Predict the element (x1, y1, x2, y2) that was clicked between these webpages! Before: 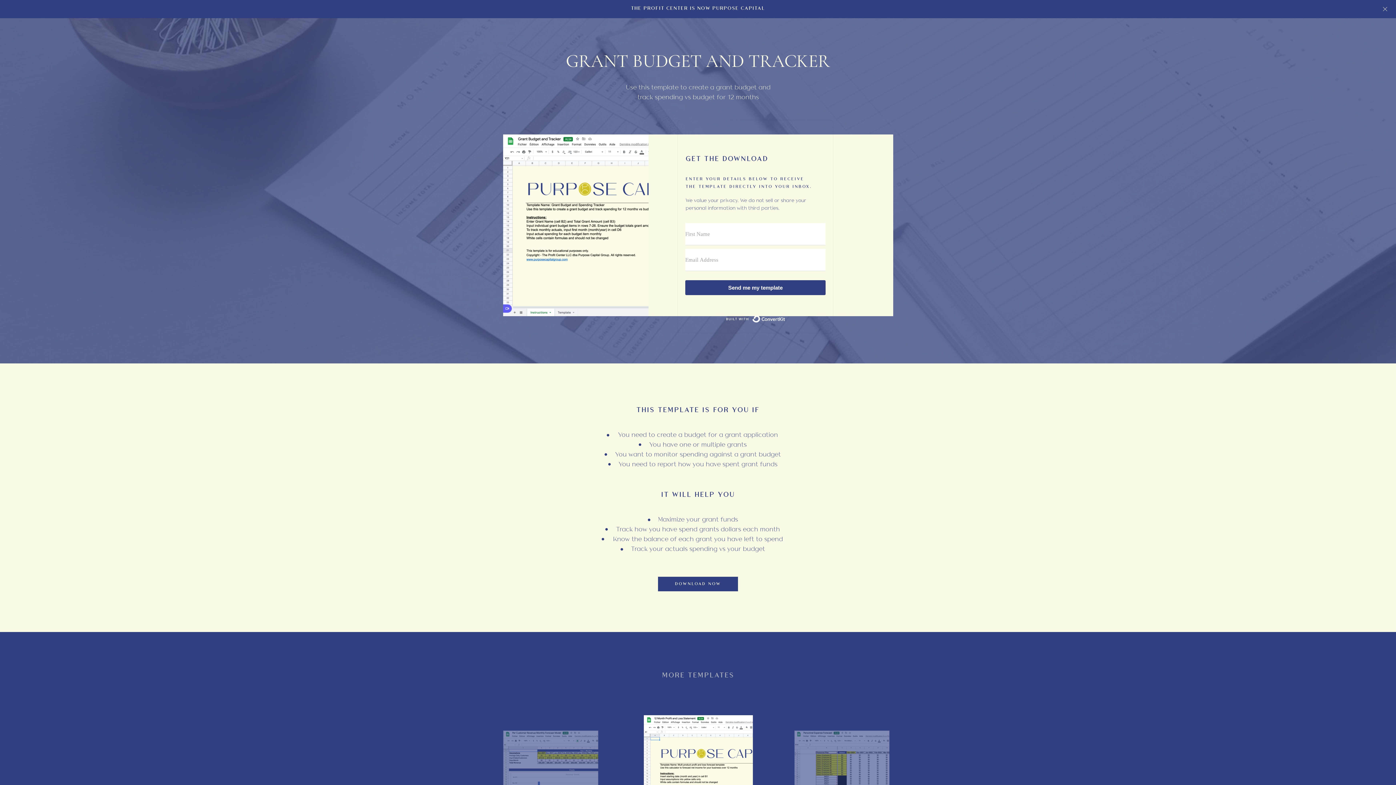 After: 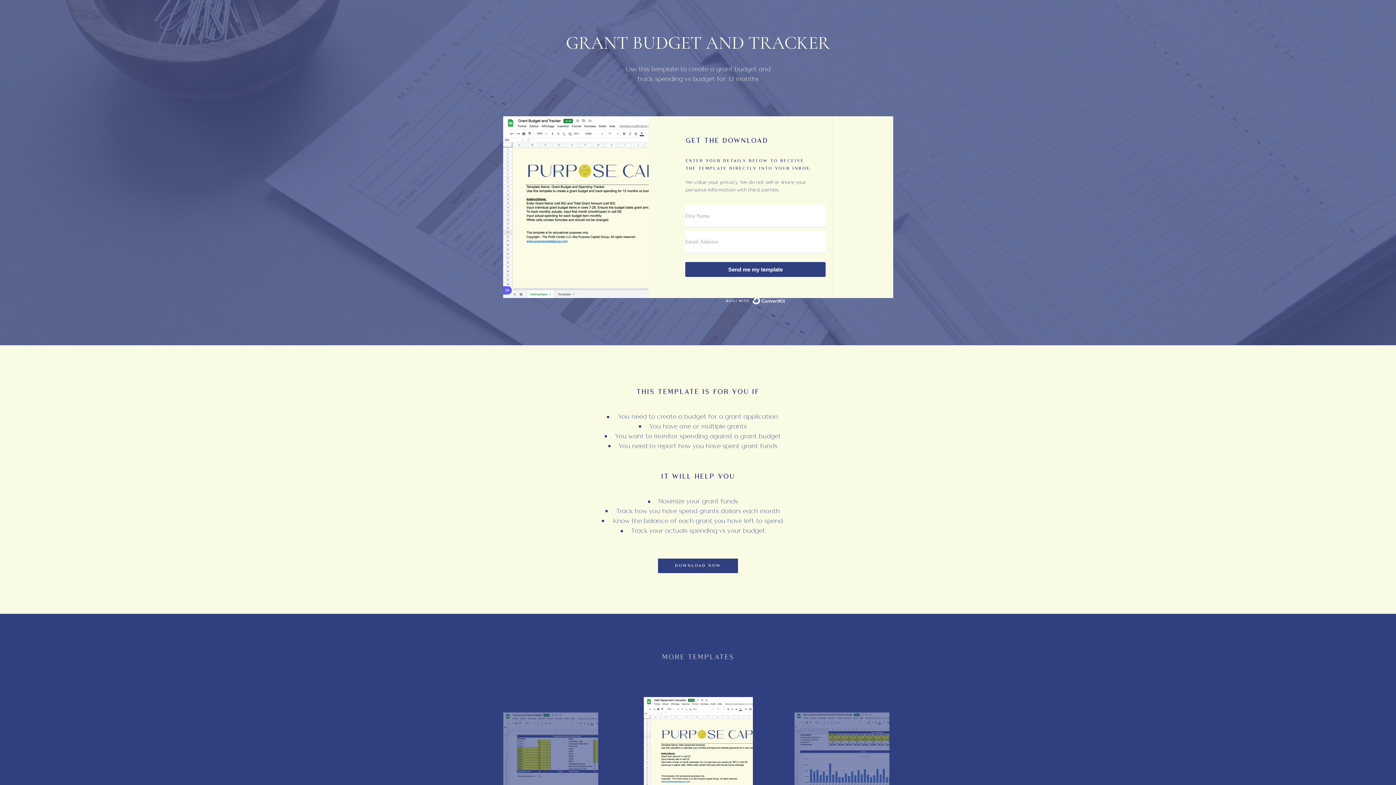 Action: label: DOWNLOAD NOW
 bbox: (662, 580, 733, 591)